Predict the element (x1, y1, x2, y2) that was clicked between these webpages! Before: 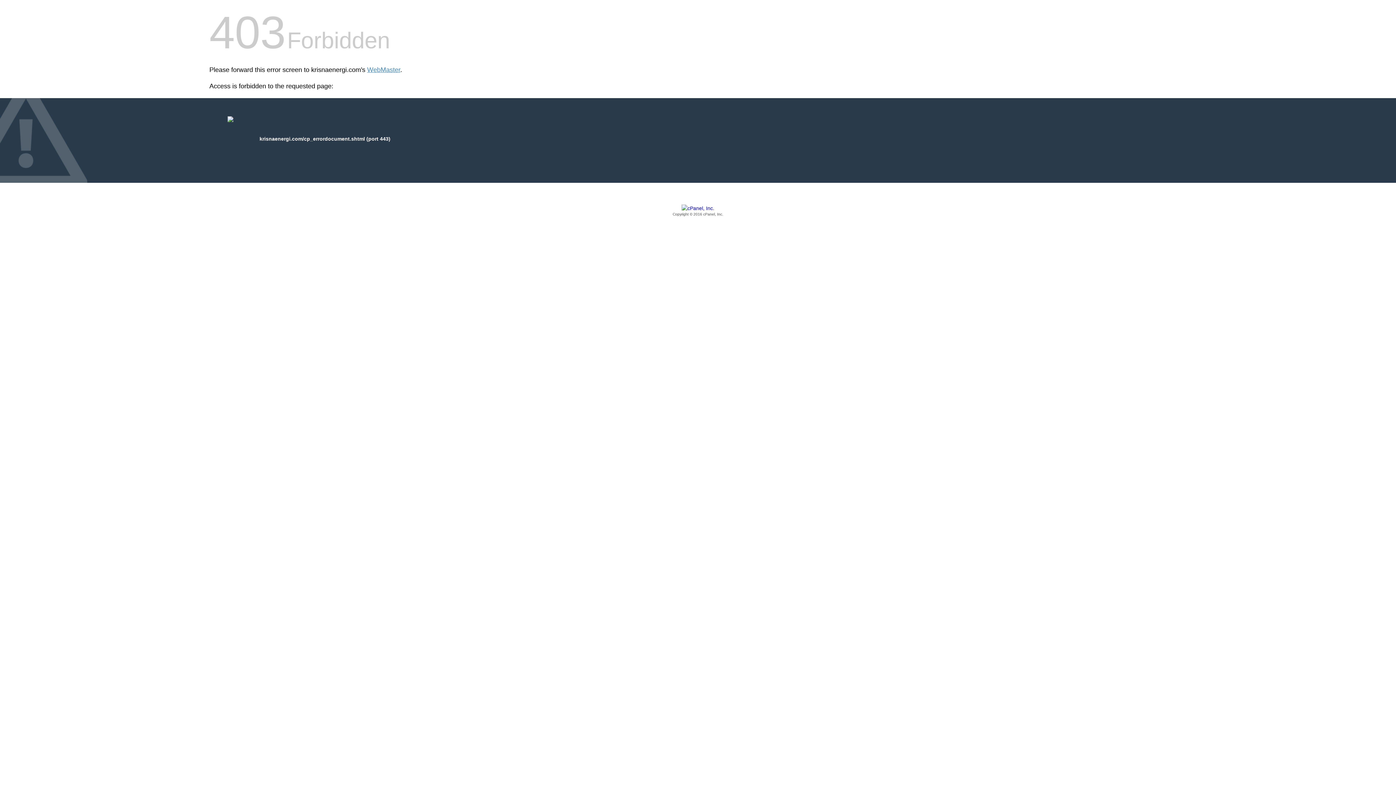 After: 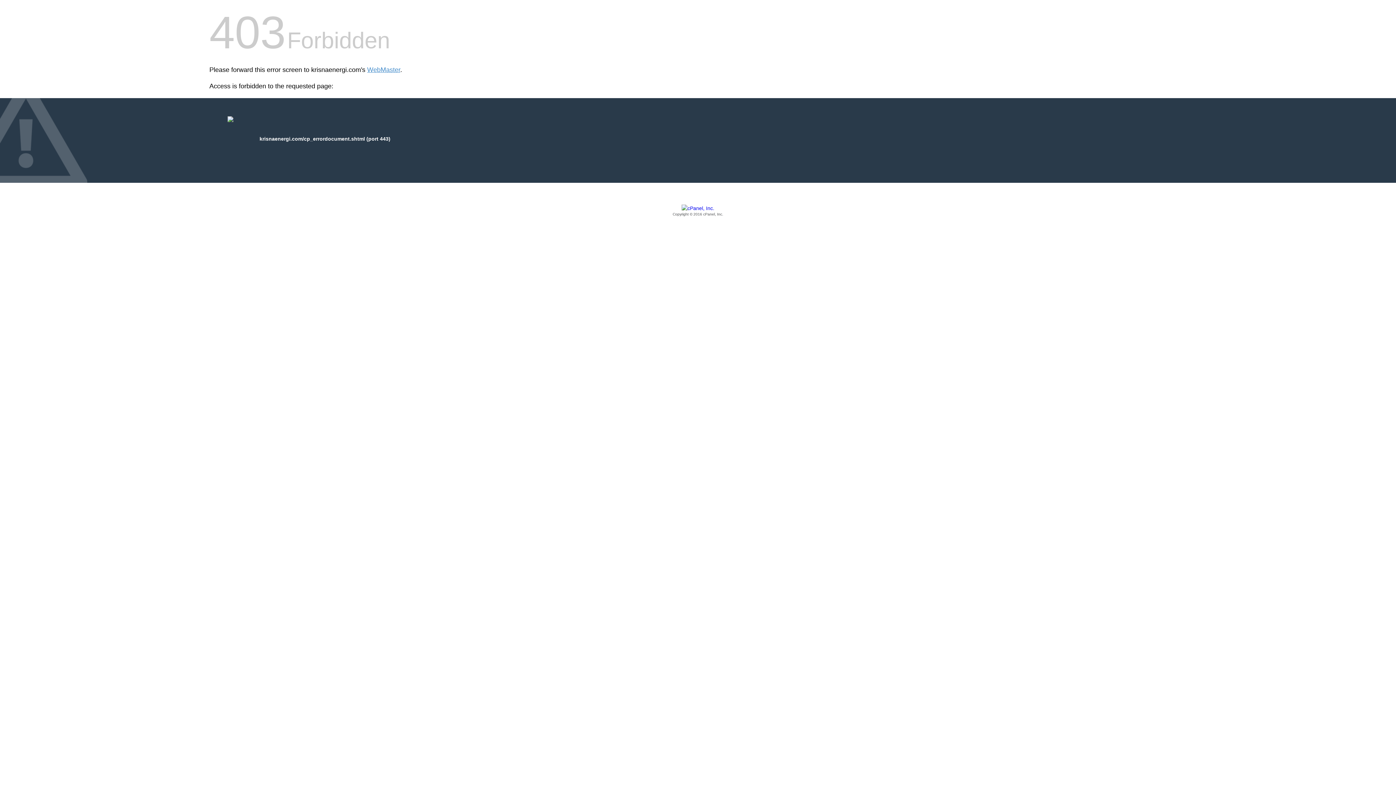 Action: bbox: (209, 205, 1186, 217) label: Copyright © 2016 cPanel, Inc.